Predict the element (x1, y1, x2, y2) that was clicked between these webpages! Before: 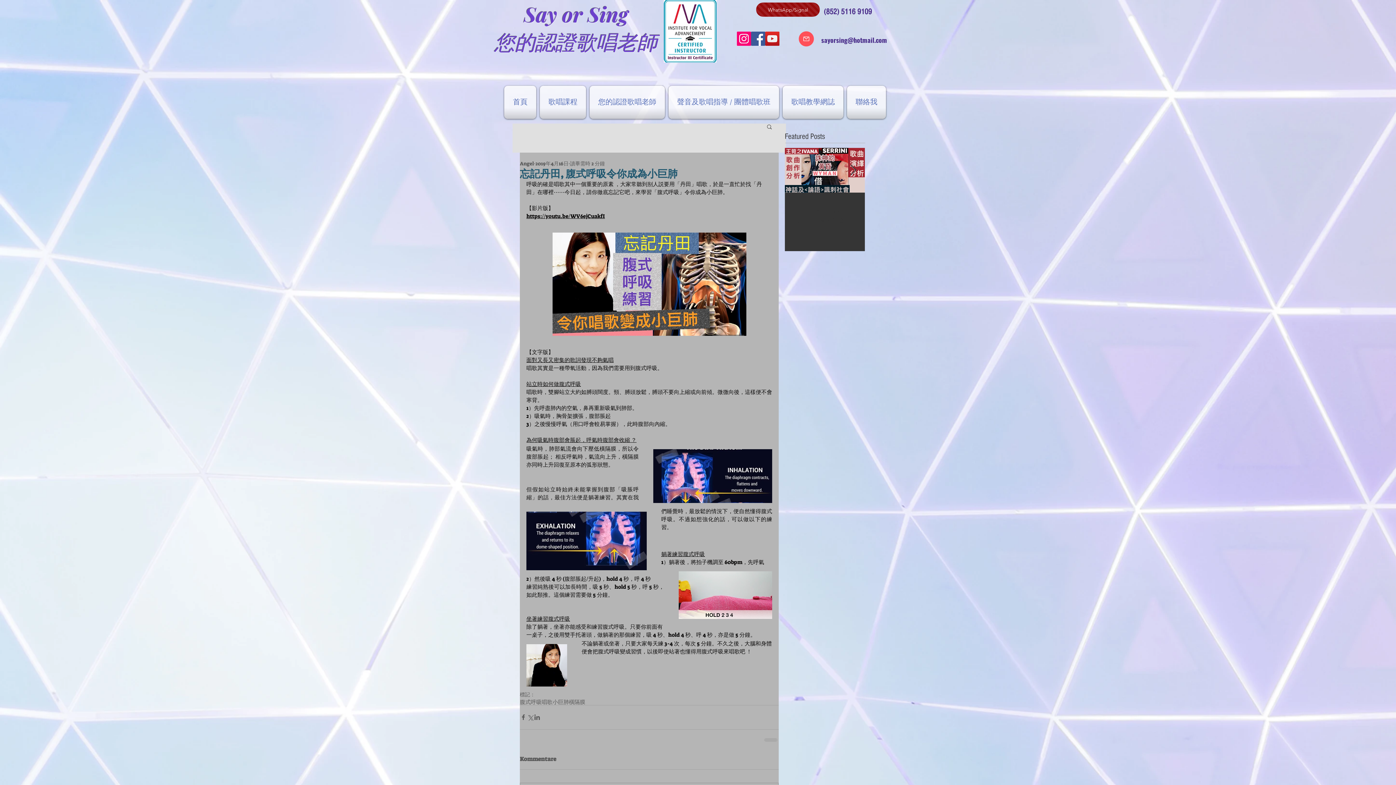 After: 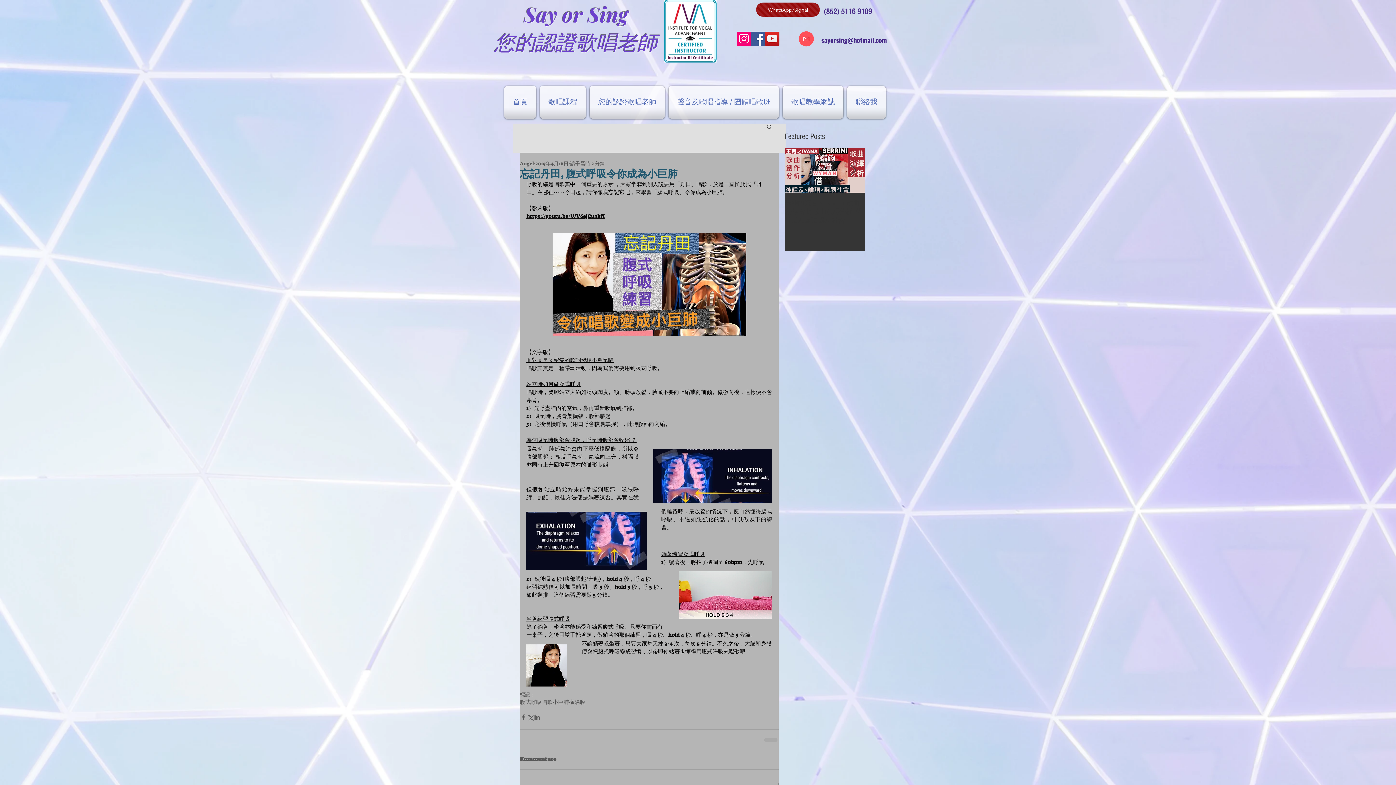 Action: label: https://youtu.be/WV6ejCuakfI bbox: (526, 212, 605, 220)